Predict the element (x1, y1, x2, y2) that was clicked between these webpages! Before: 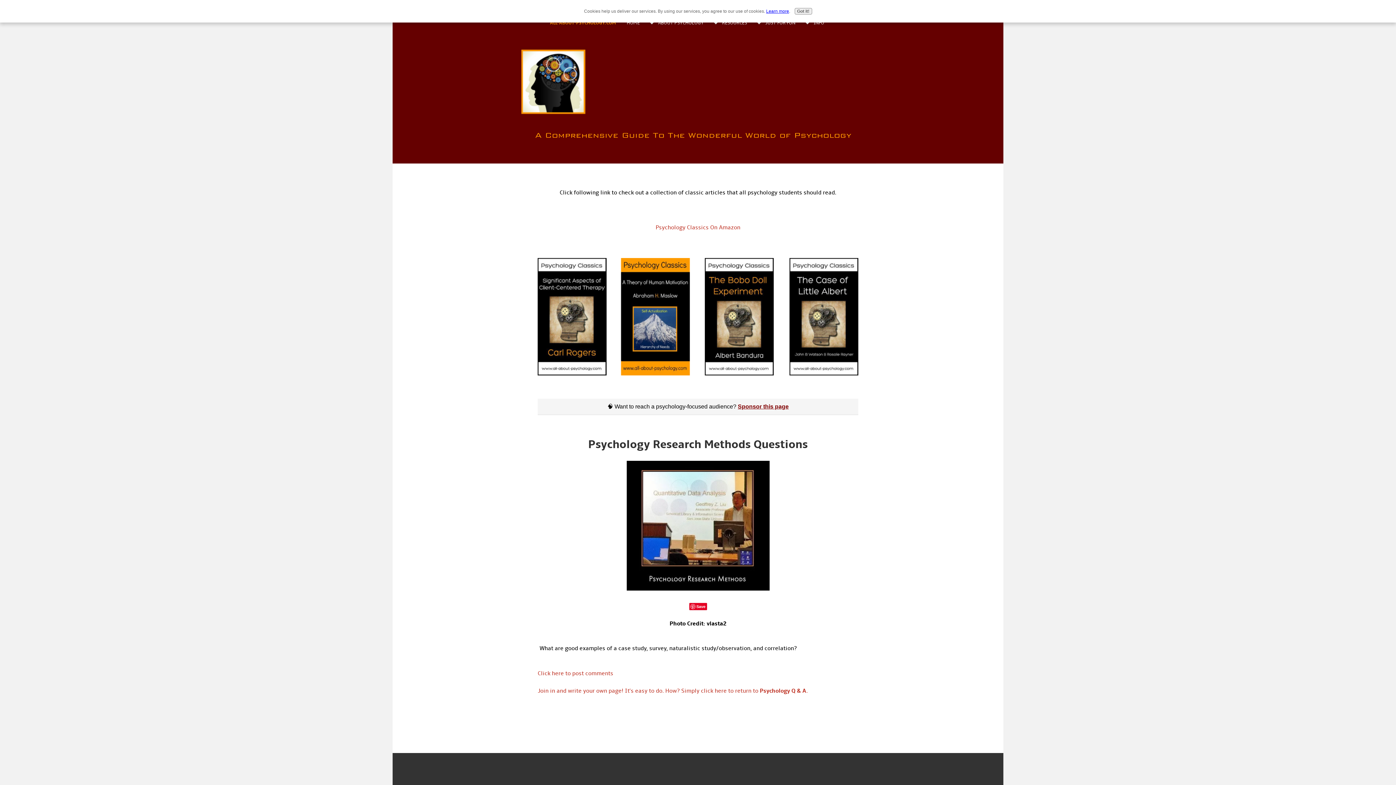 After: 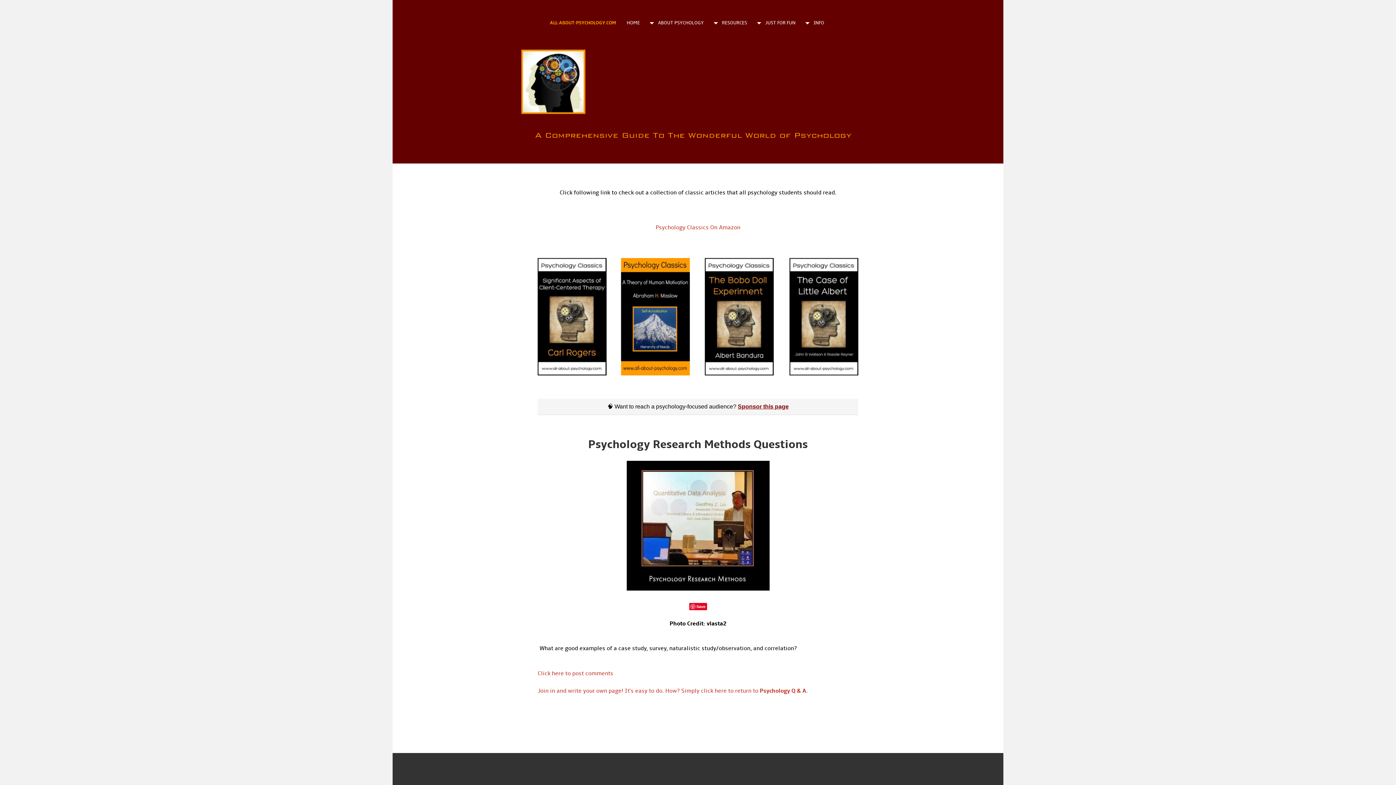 Action: label: Got it! bbox: (794, 8, 812, 14)